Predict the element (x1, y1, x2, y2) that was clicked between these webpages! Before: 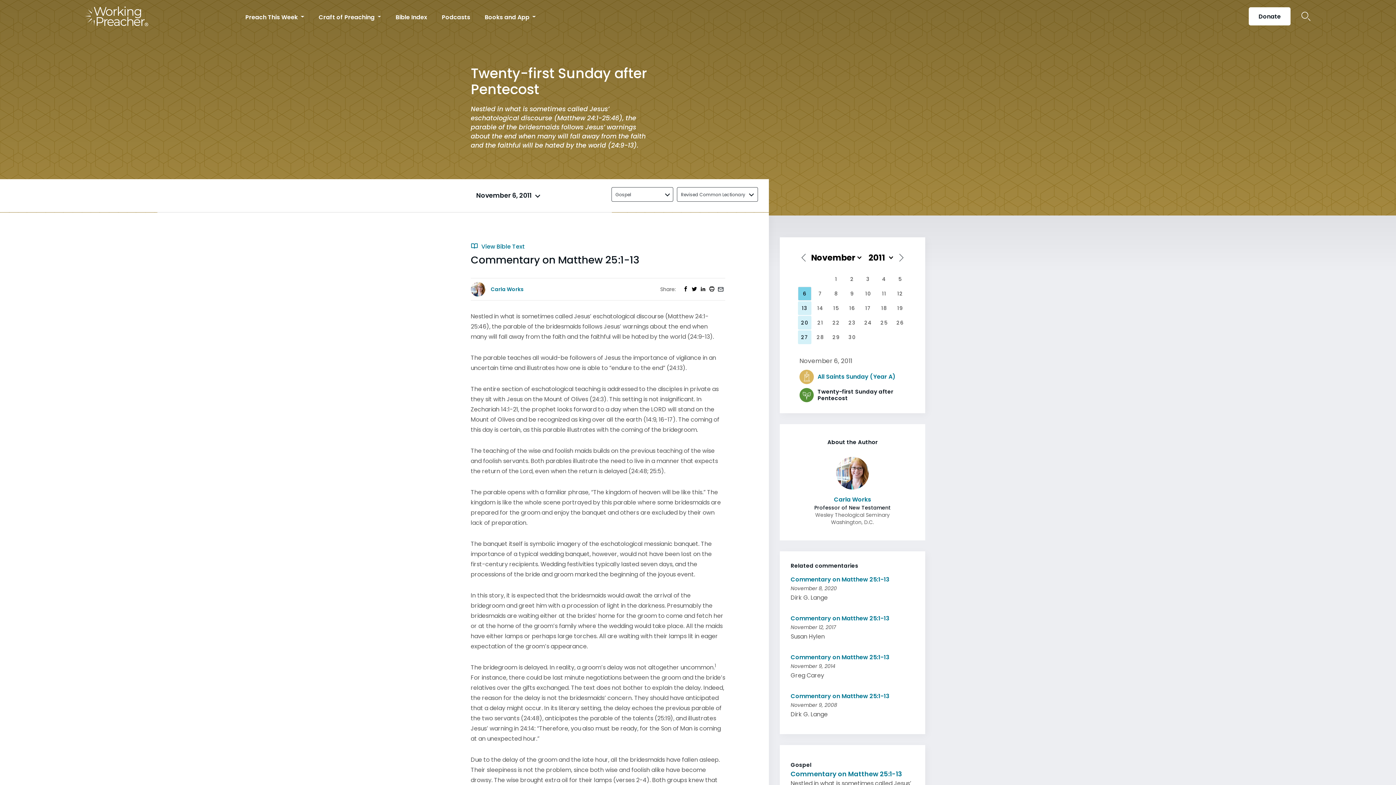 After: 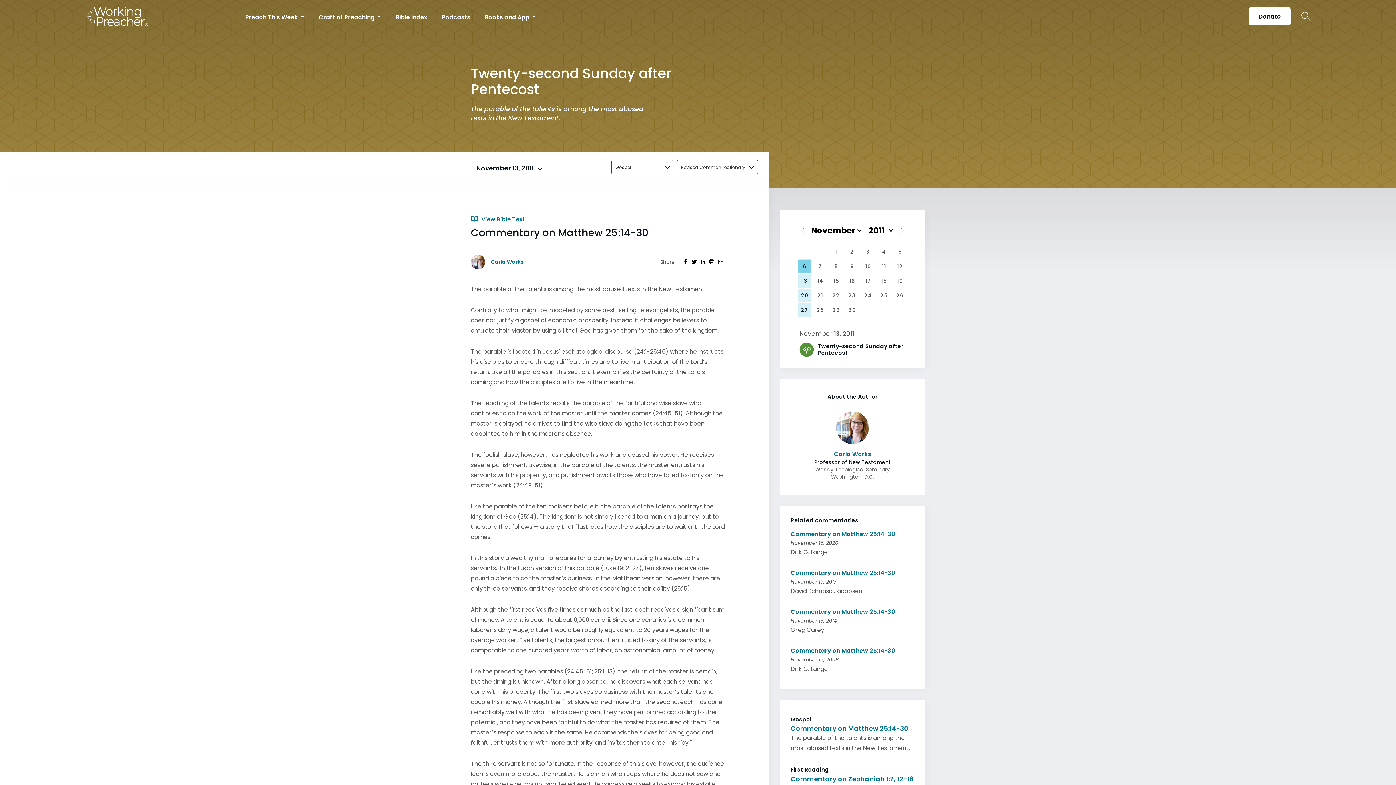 Action: label: 13 bbox: (798, 301, 811, 315)